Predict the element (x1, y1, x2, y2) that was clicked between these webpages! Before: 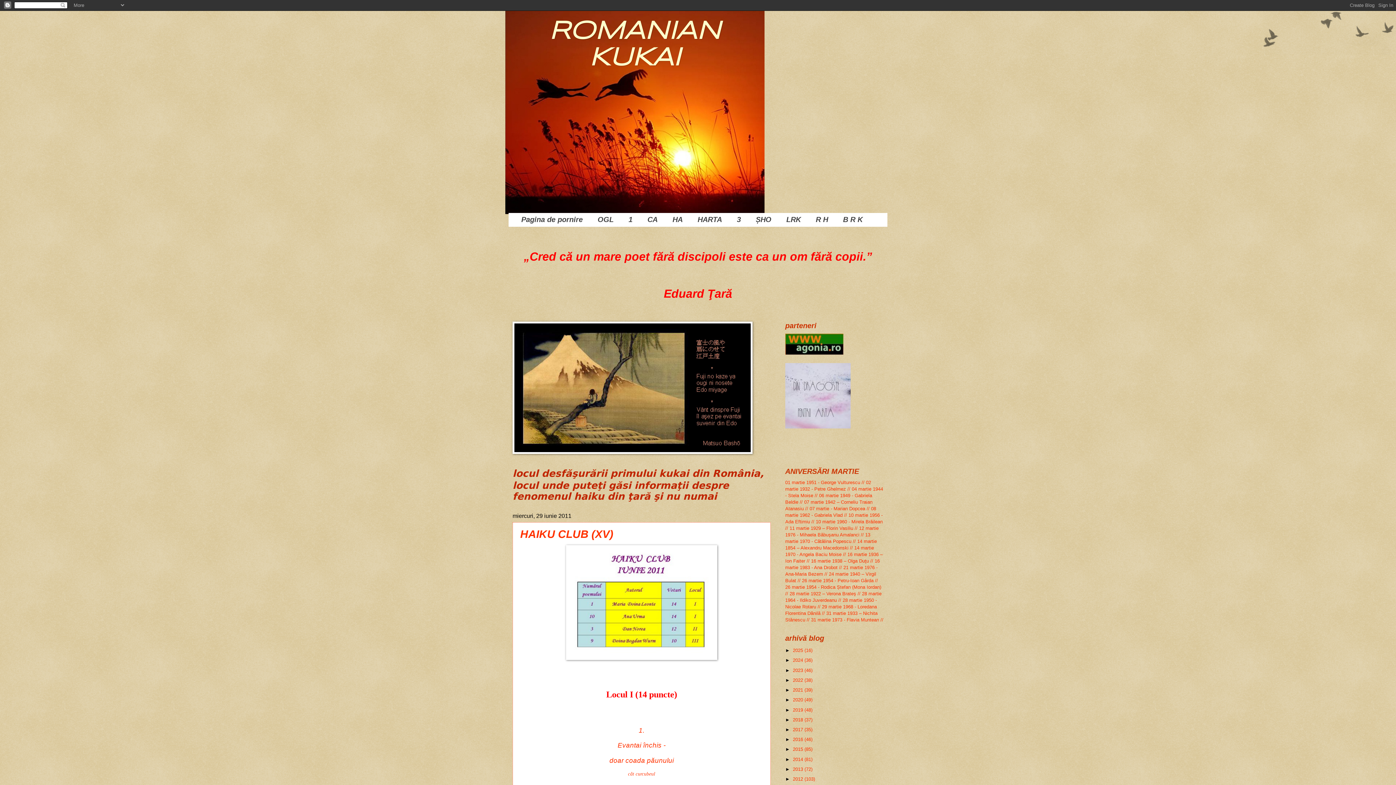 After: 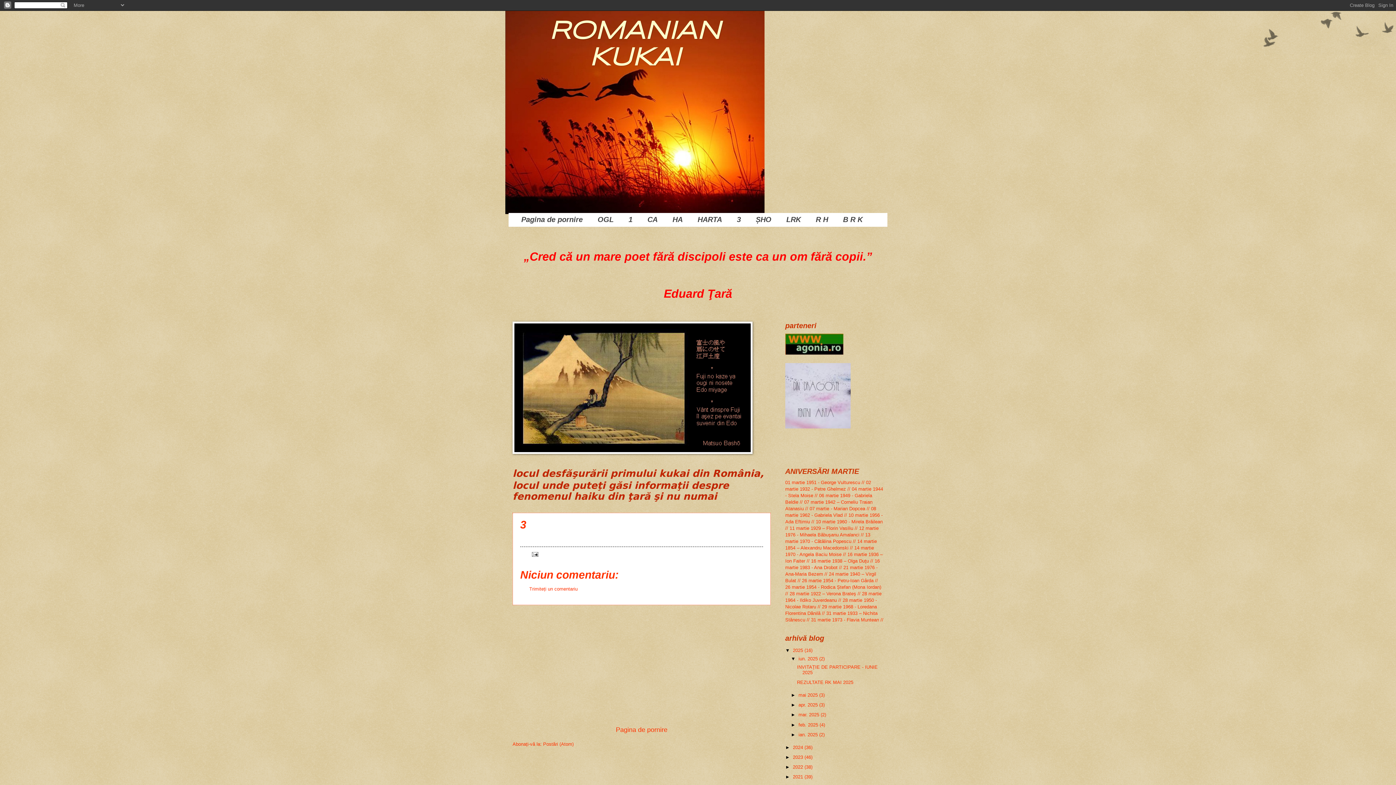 Action: bbox: (729, 213, 748, 225) label: 3